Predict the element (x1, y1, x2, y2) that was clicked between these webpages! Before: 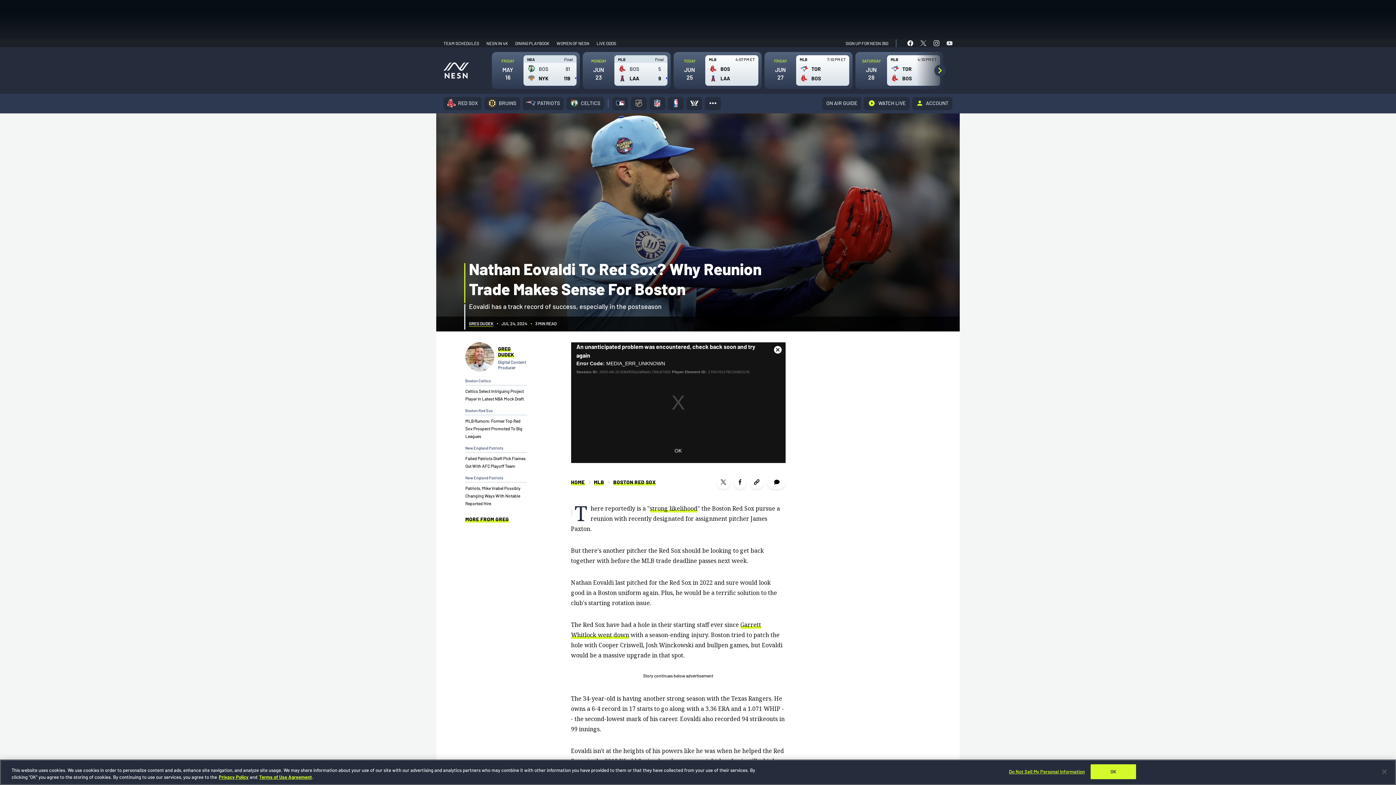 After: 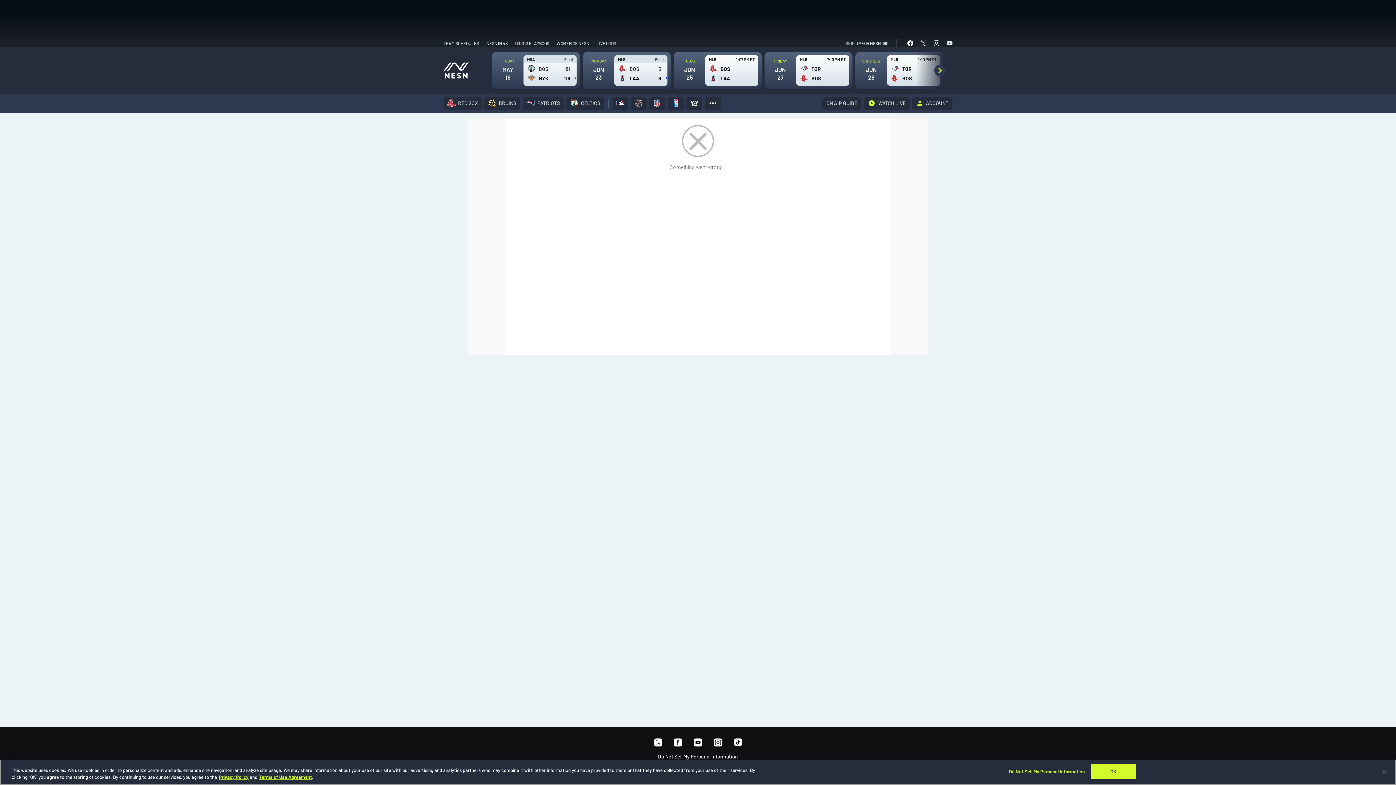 Action: label: See All MLB Scores
MLB
7:10 PM ET
TOR
BOS bbox: (796, 55, 849, 85)